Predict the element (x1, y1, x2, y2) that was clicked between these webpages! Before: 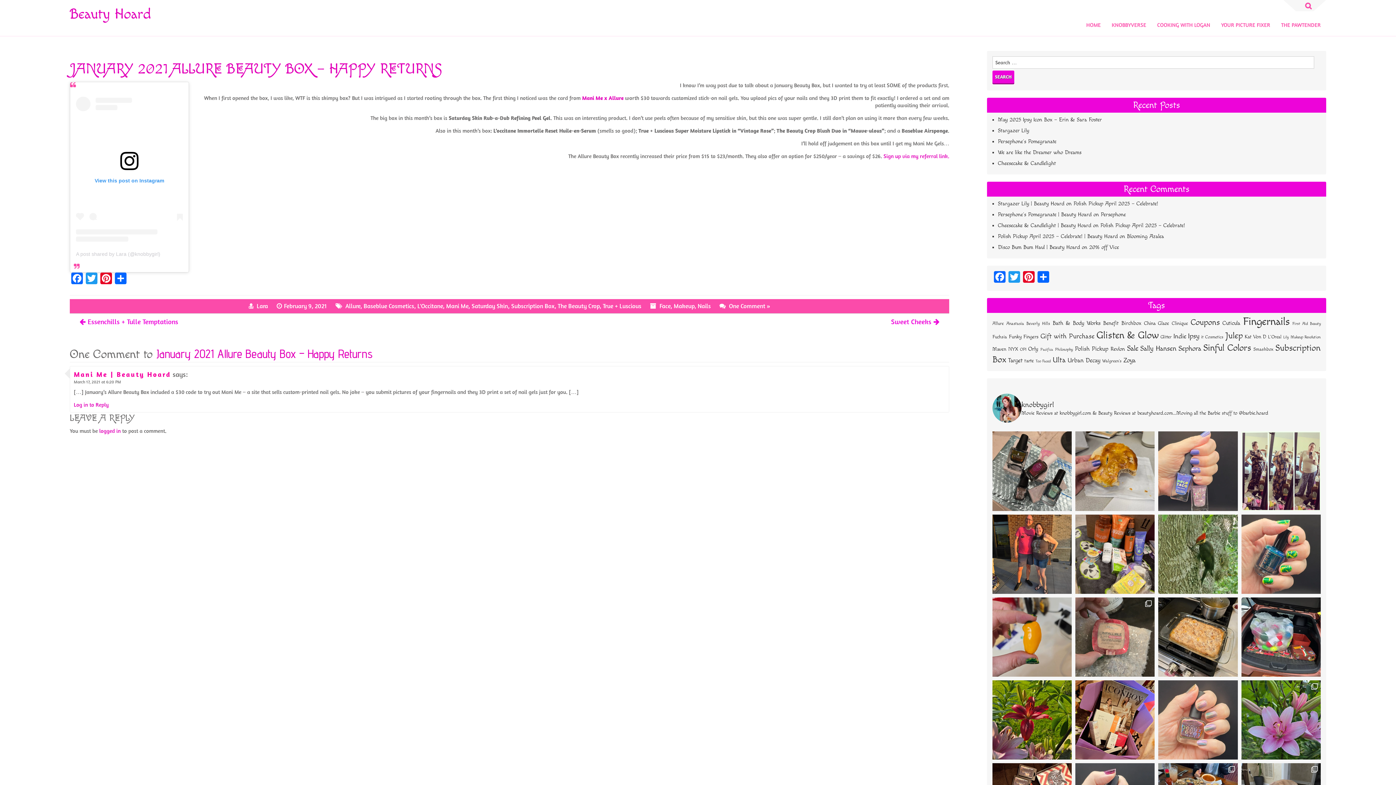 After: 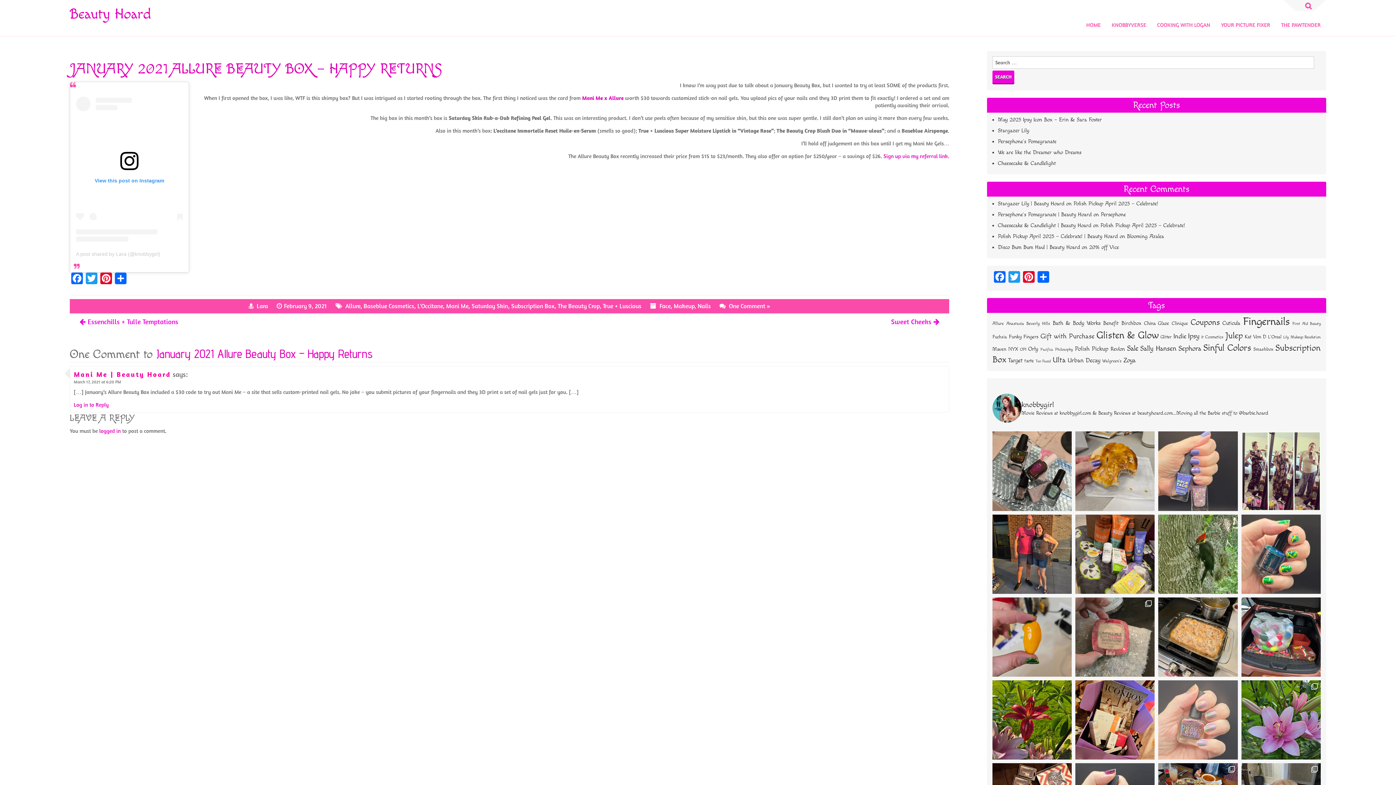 Action: label: #BeauxRêves #StargazerLily is a gorgeous #magneti bbox: (1158, 680, 1238, 760)